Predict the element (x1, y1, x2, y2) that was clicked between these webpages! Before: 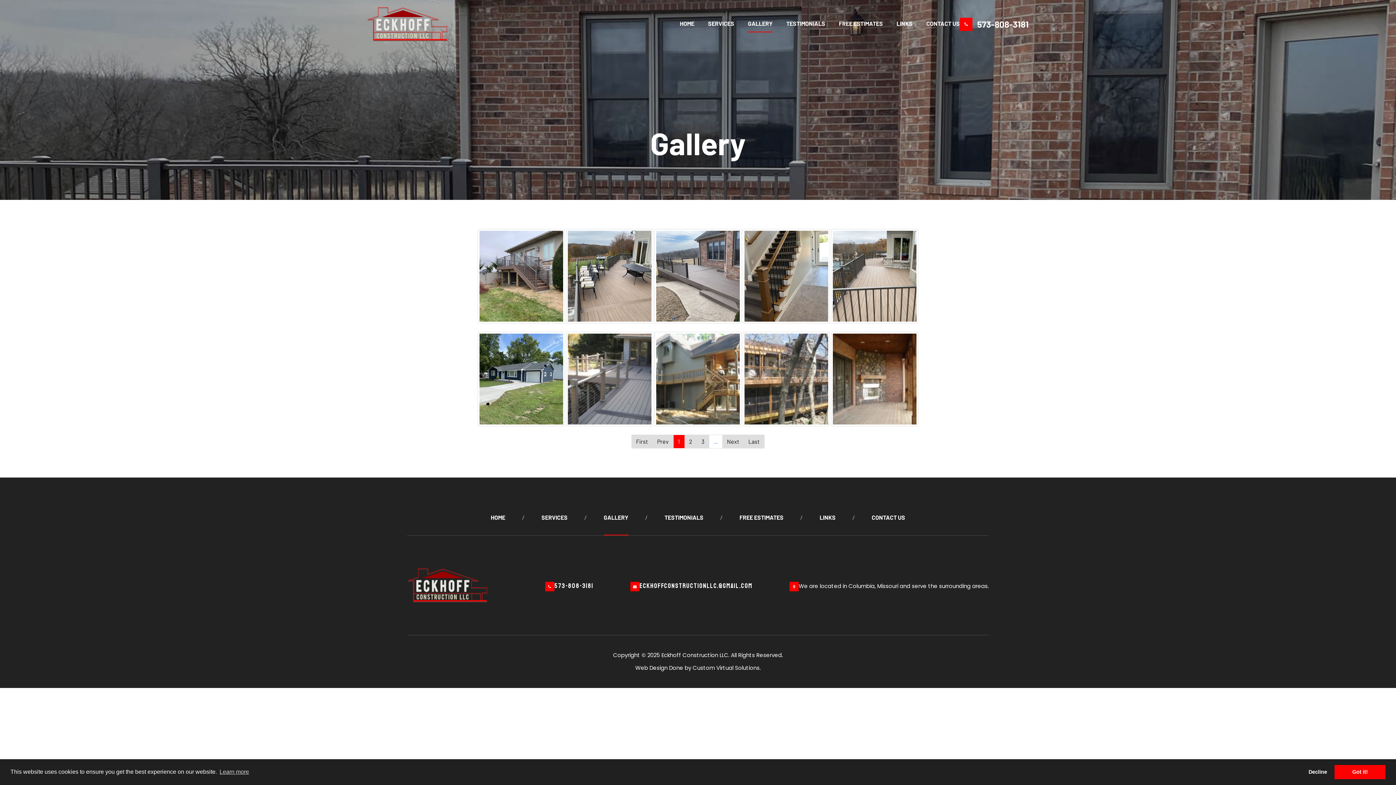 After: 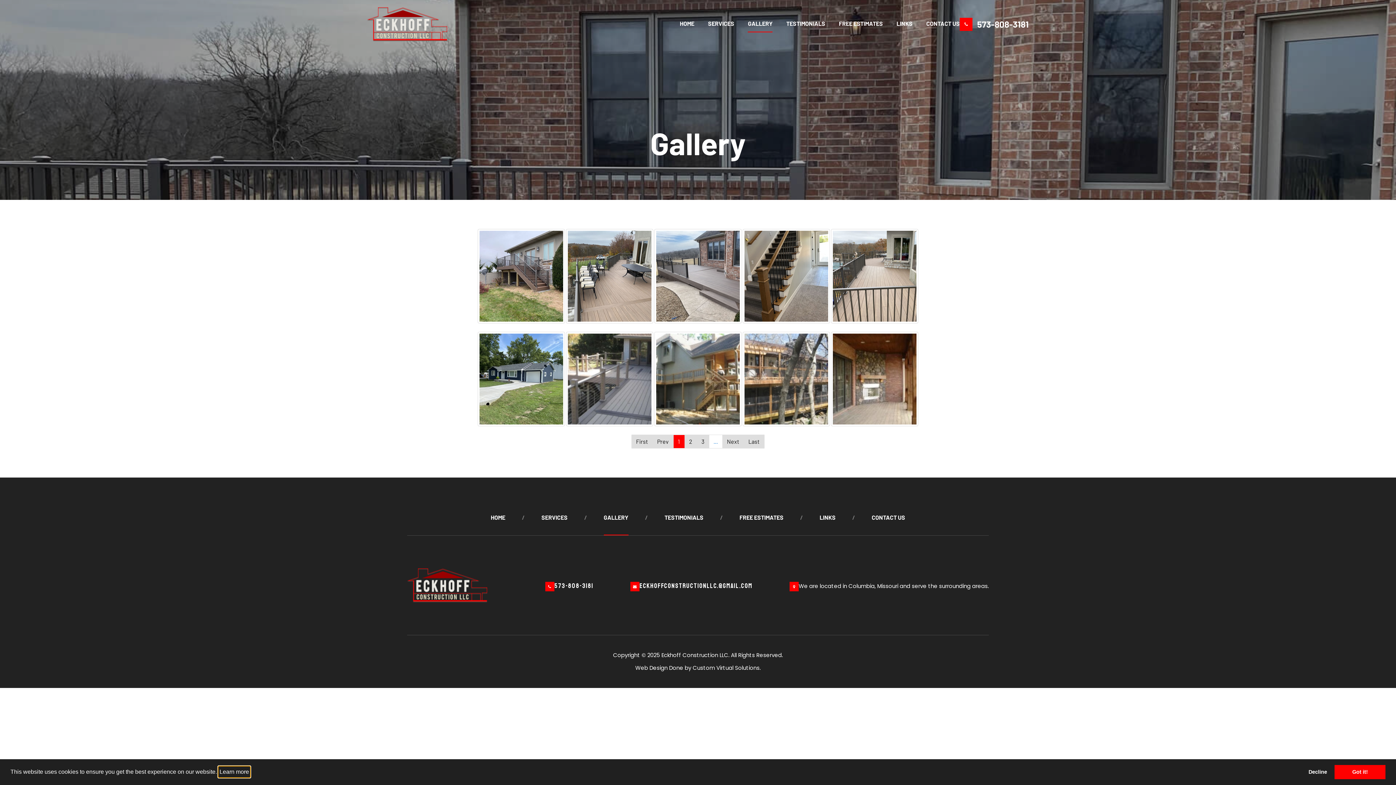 Action: label: learn more about cookies bbox: (218, 766, 250, 777)